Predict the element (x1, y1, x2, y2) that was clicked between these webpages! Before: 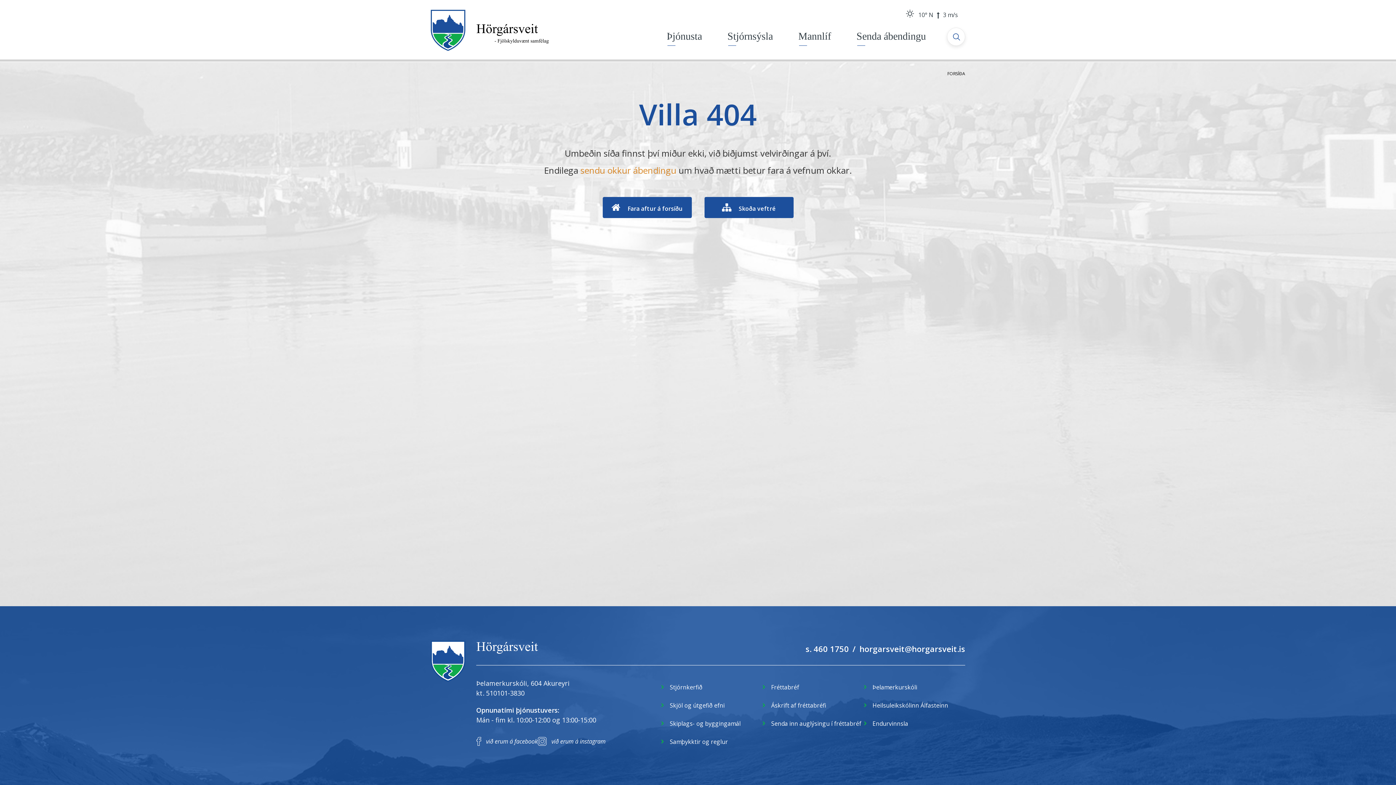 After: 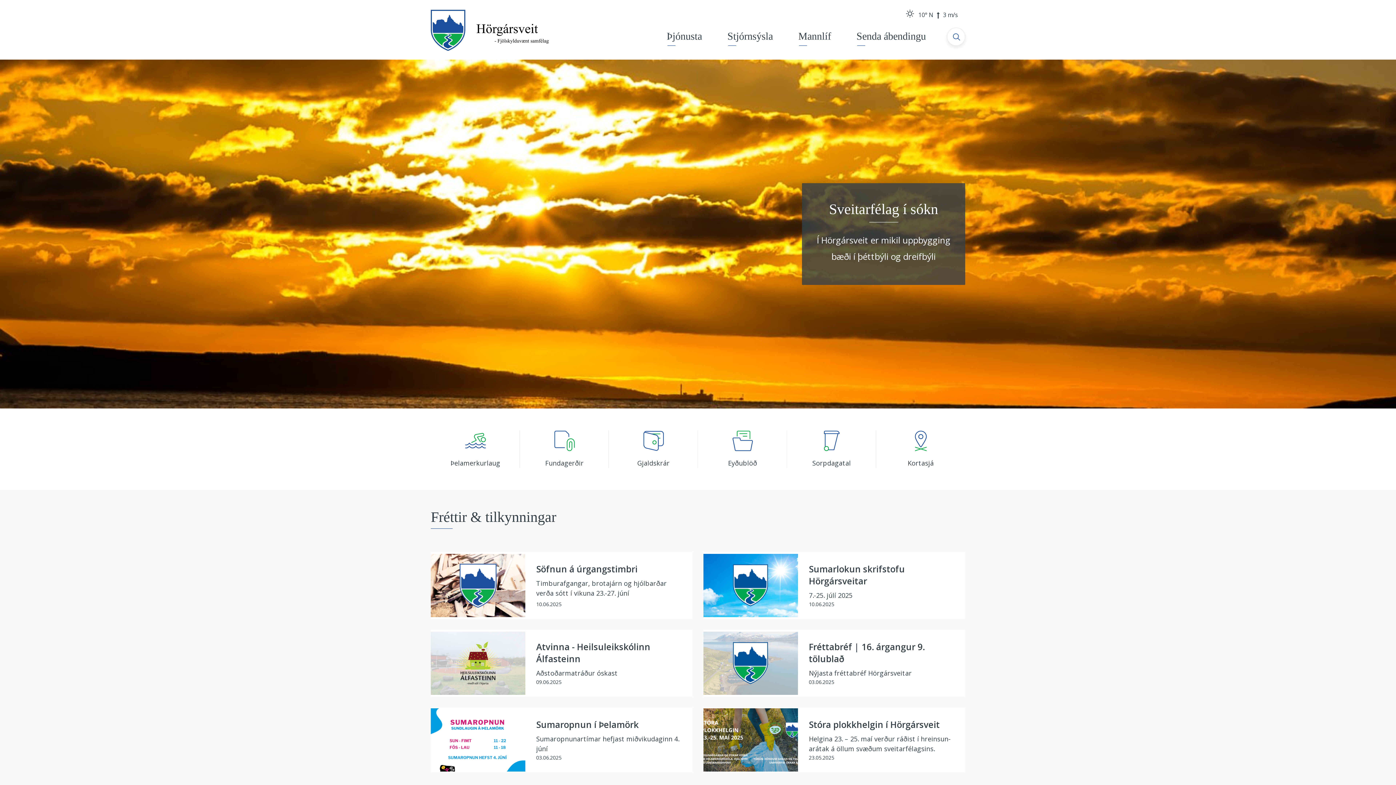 Action: label: Fara aftur á forsíðu bbox: (602, 197, 691, 218)